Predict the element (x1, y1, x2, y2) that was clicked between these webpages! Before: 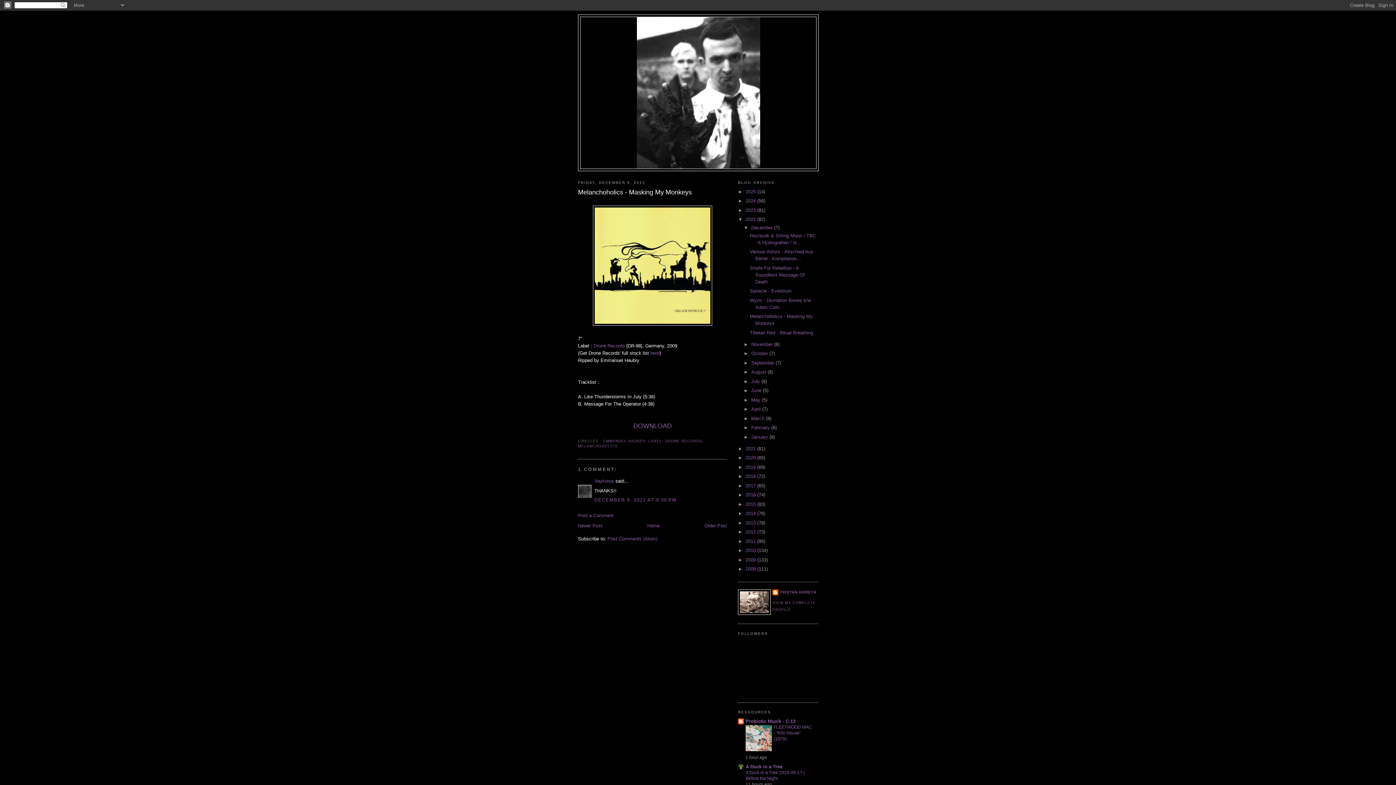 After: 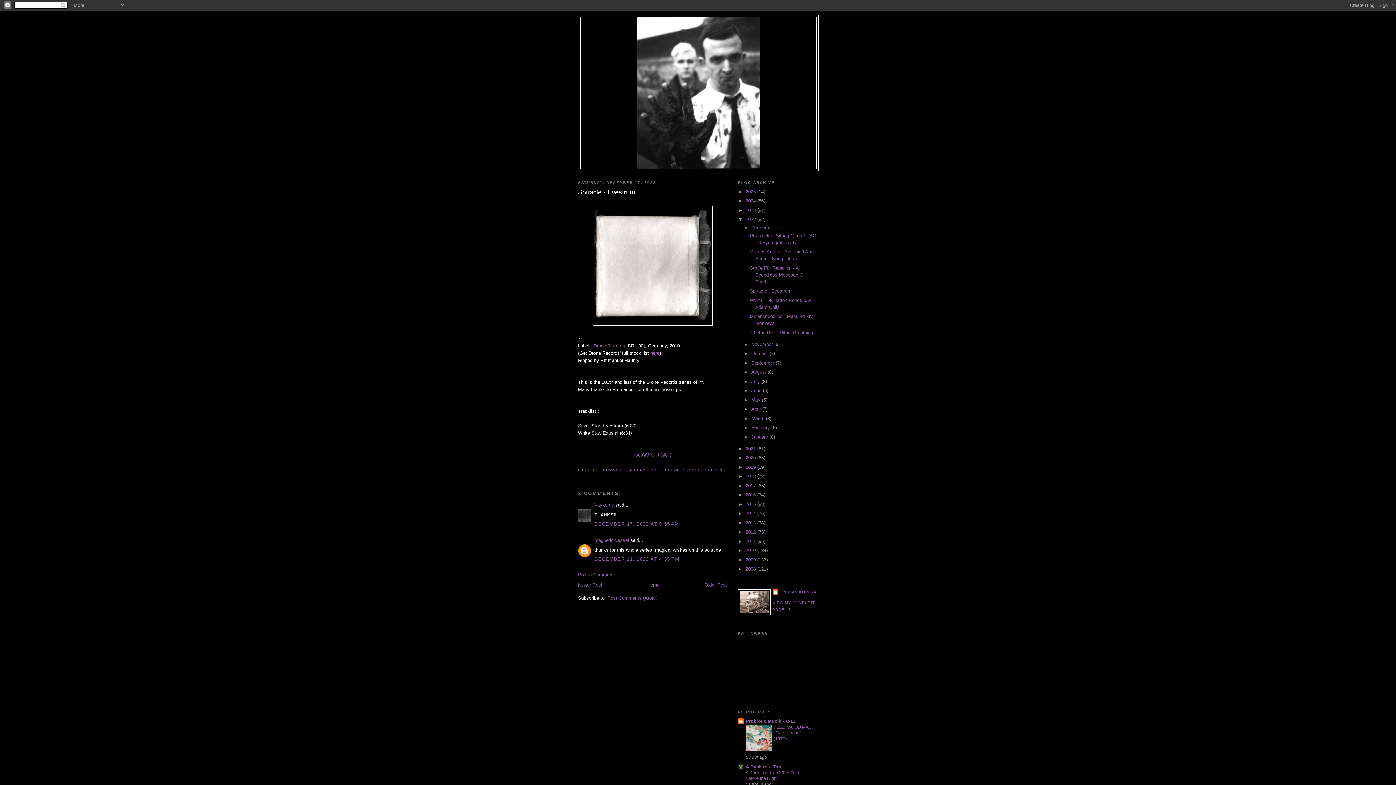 Action: bbox: (749, 288, 791, 293) label: Spiracle - Evestrum